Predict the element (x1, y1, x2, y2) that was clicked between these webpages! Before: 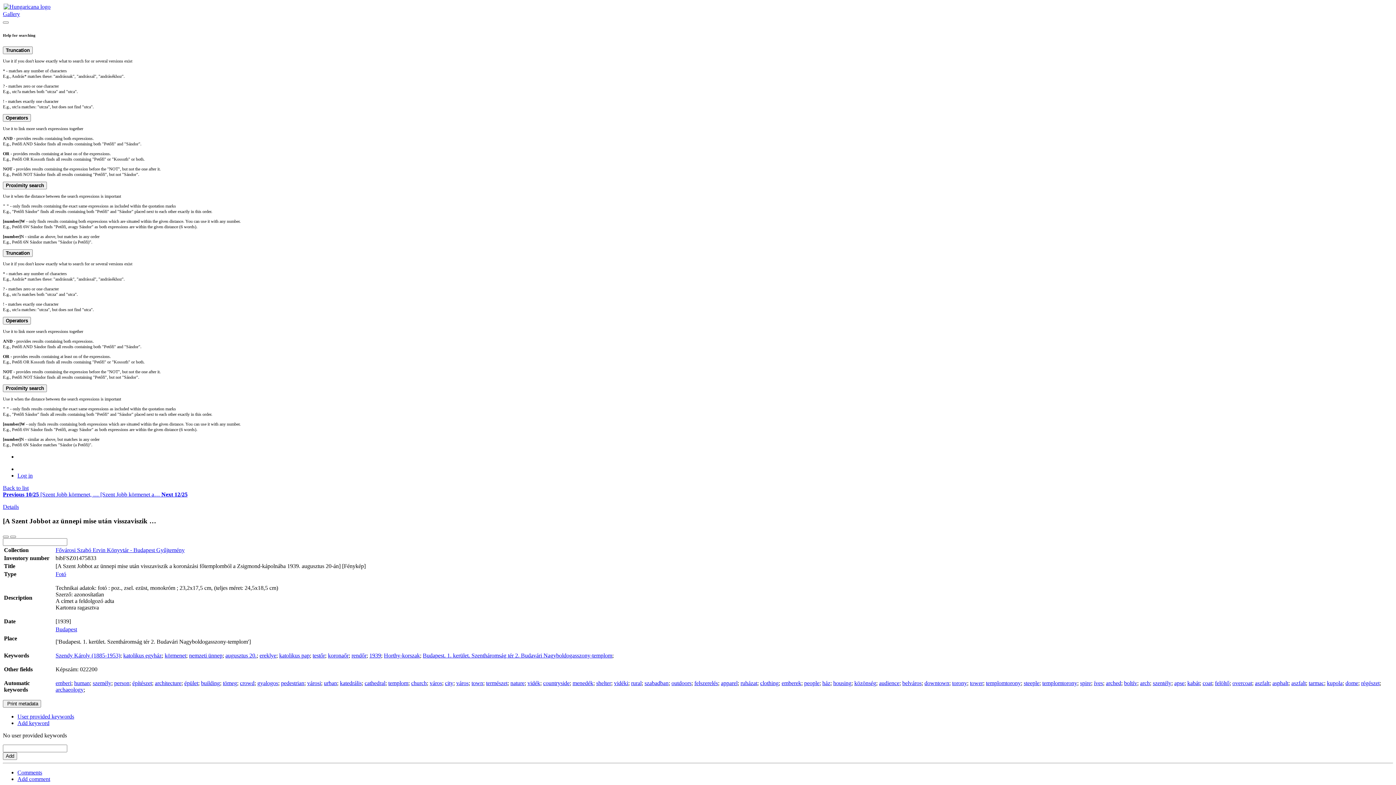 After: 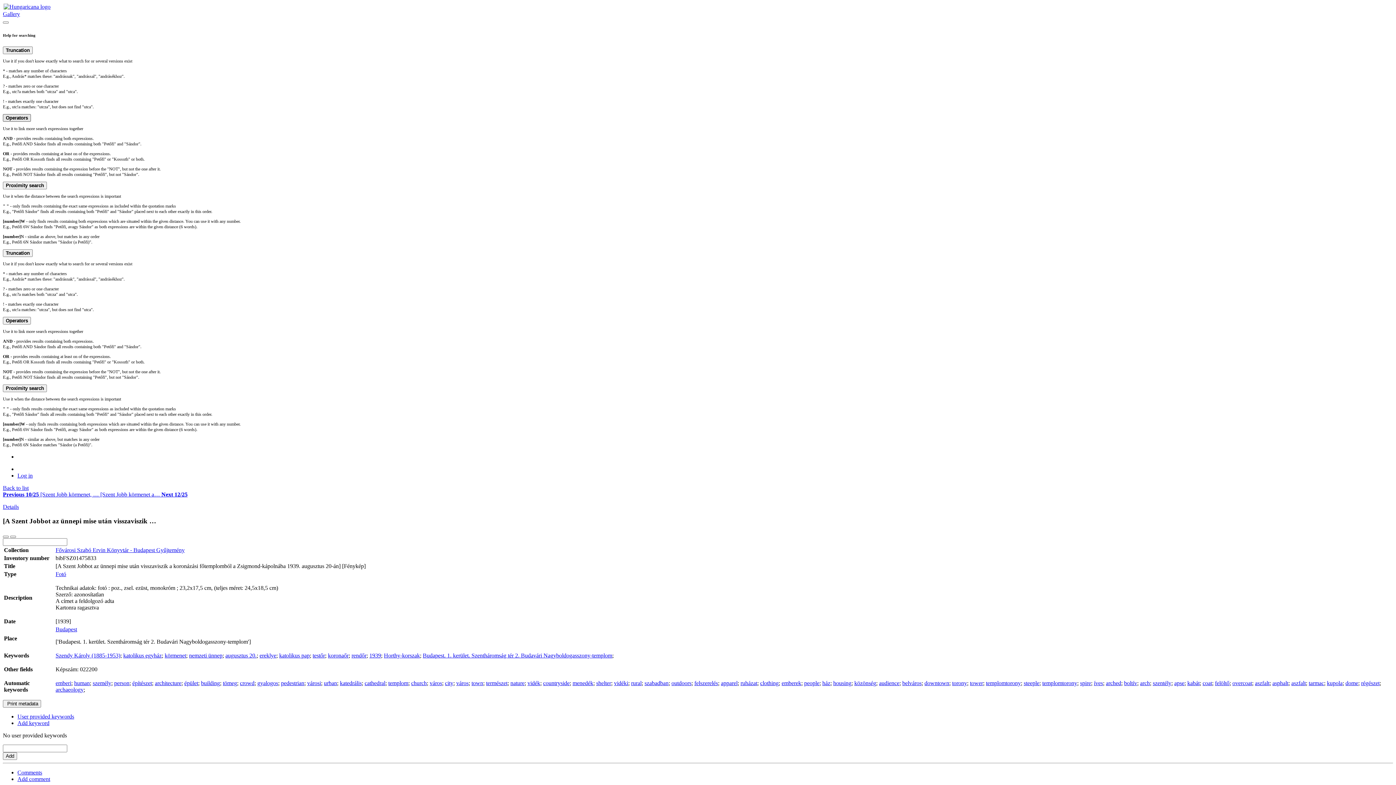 Action: bbox: (2, 114, 30, 121) label: Operators